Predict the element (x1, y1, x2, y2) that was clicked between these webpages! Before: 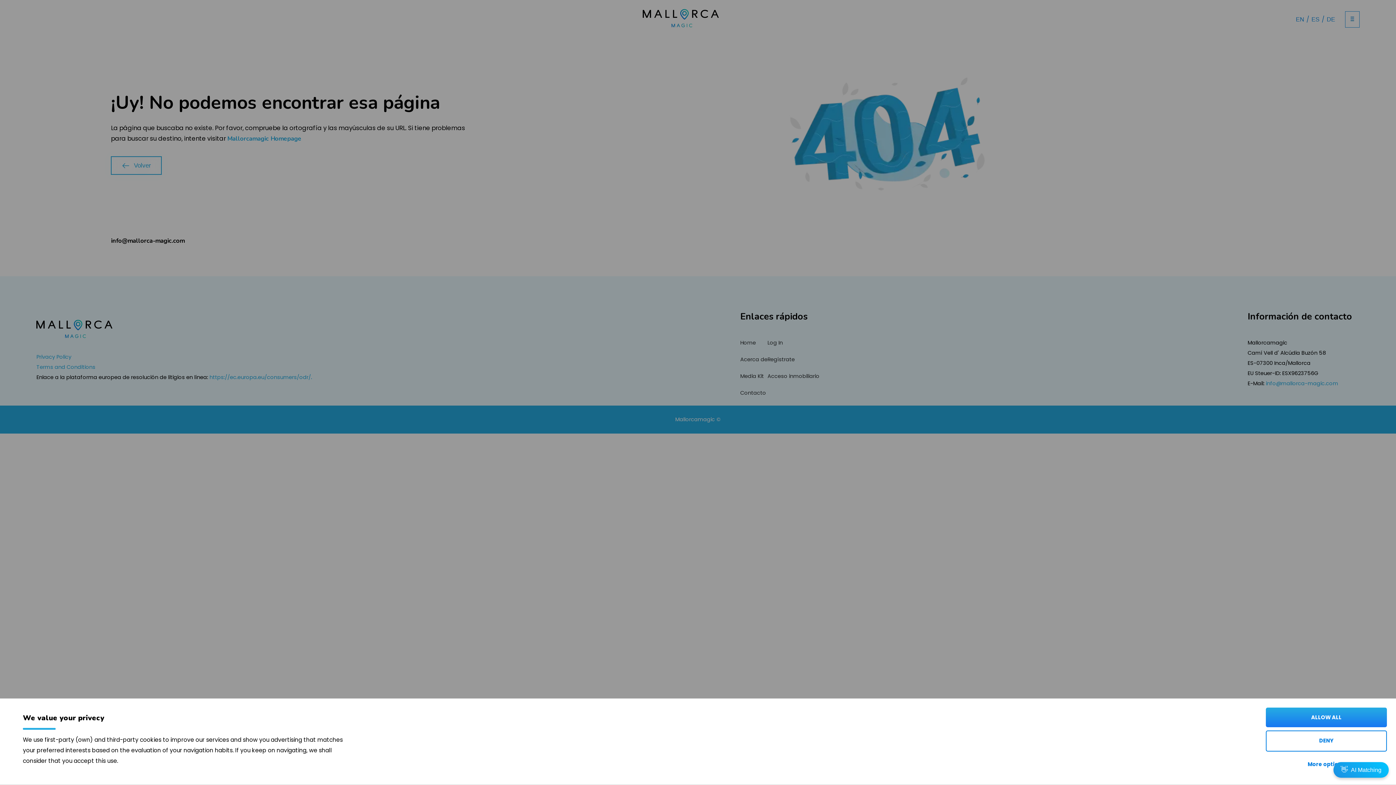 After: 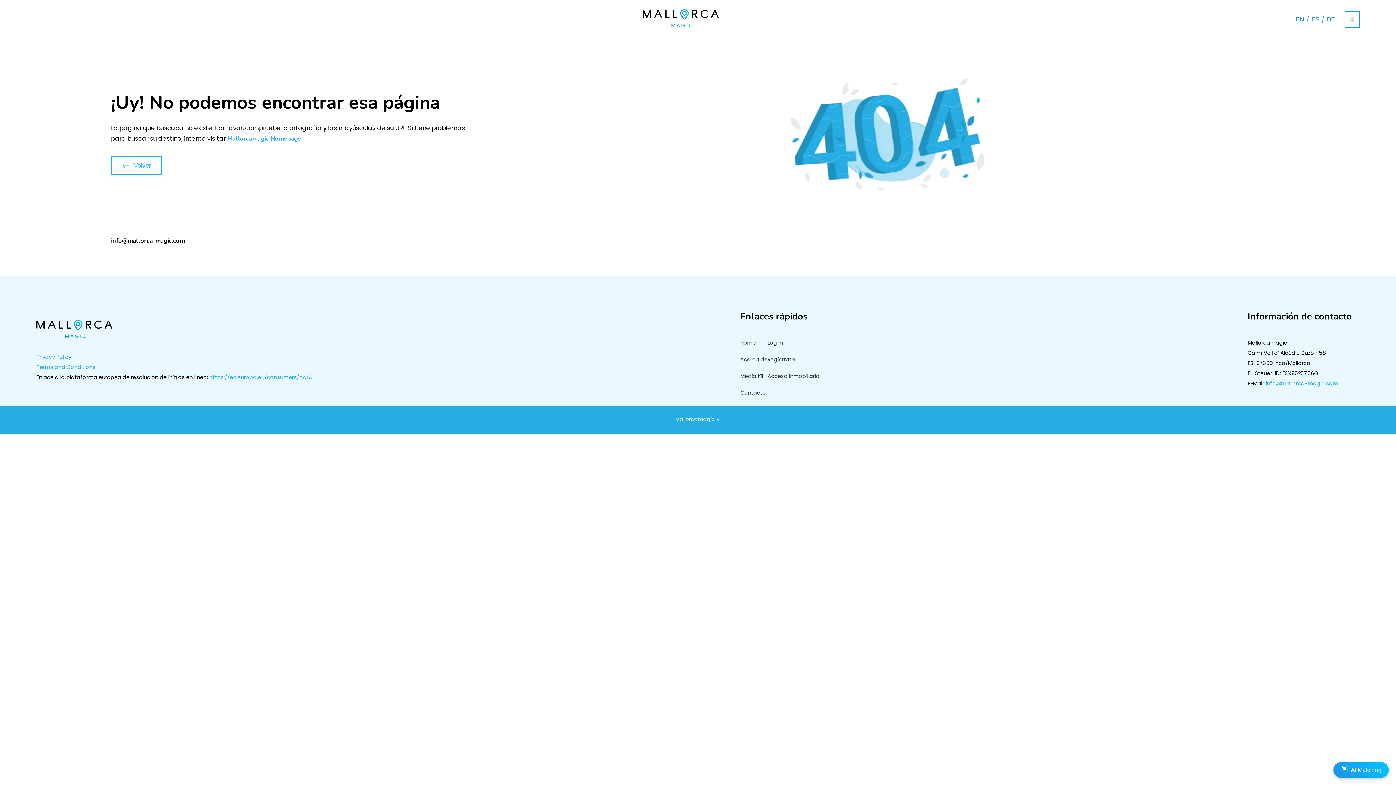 Action: bbox: (1266, 708, 1387, 727) label: ALLOW ALL